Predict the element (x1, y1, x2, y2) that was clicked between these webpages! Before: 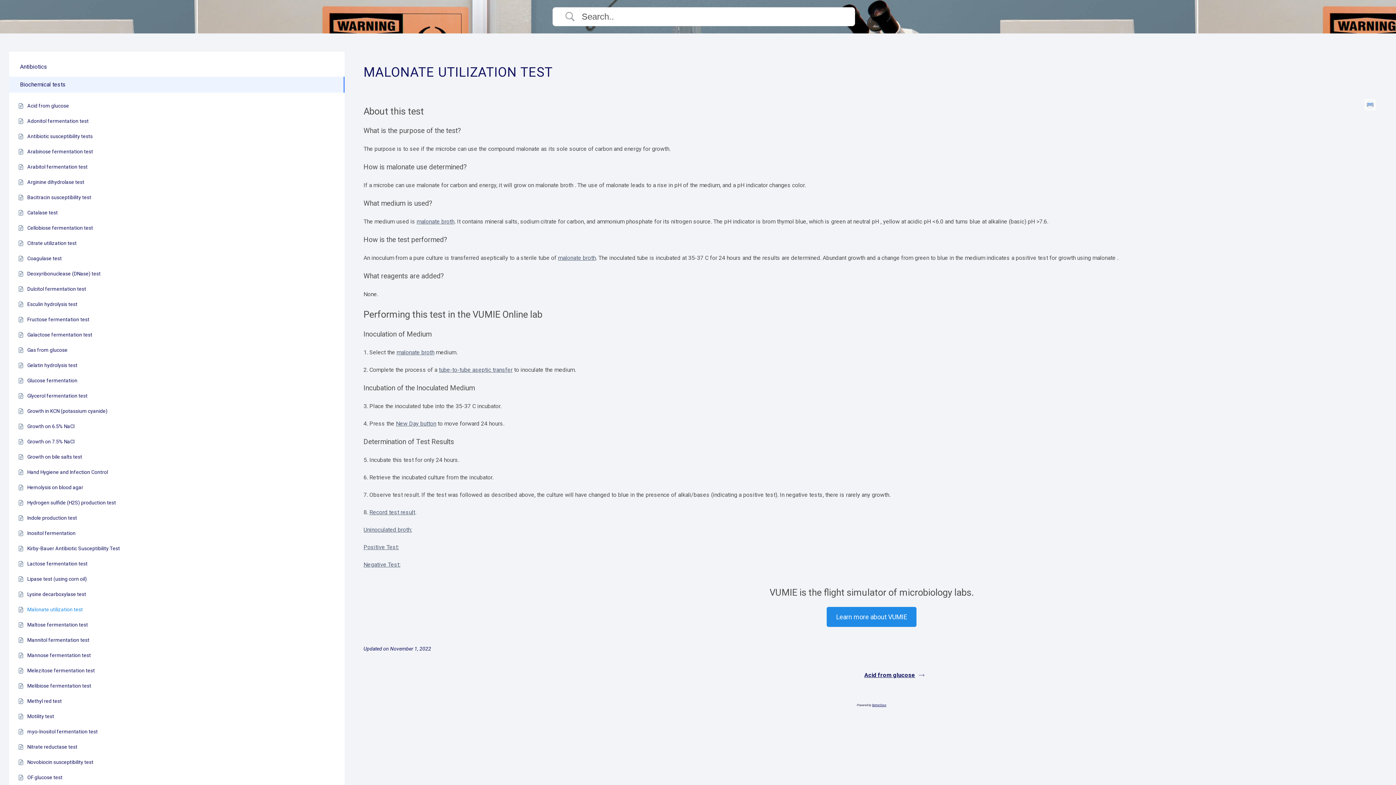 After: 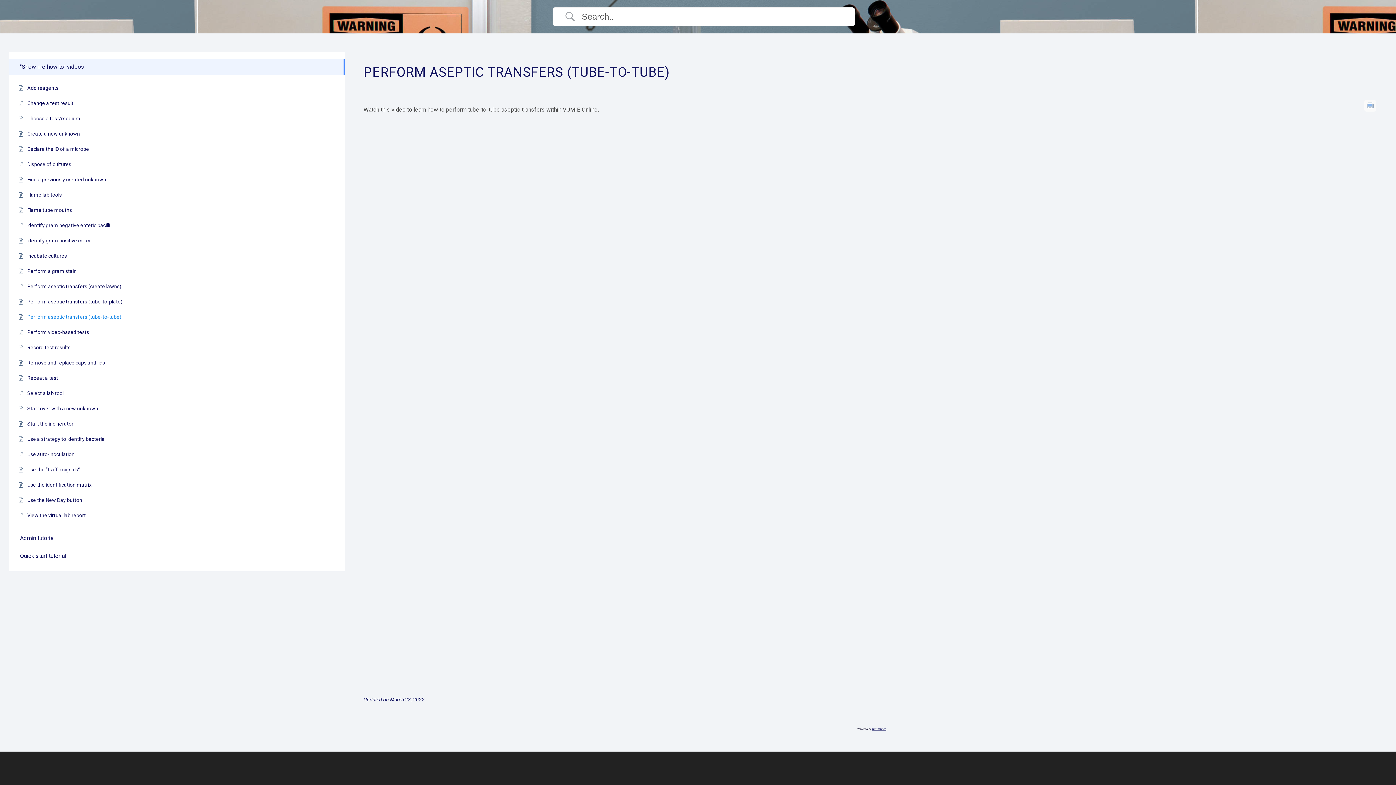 Action: bbox: (438, 366, 512, 373) label: tube-to-tube aseptic transfer